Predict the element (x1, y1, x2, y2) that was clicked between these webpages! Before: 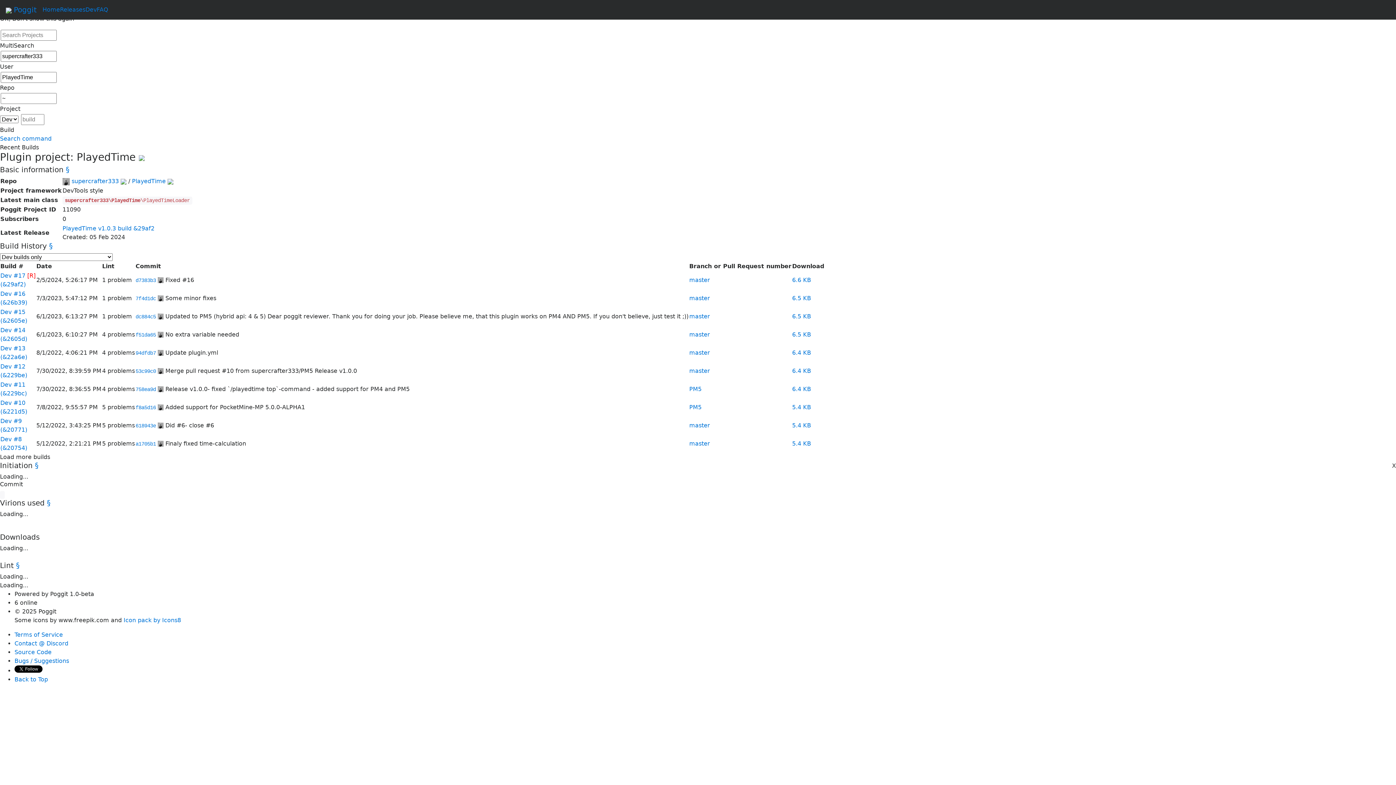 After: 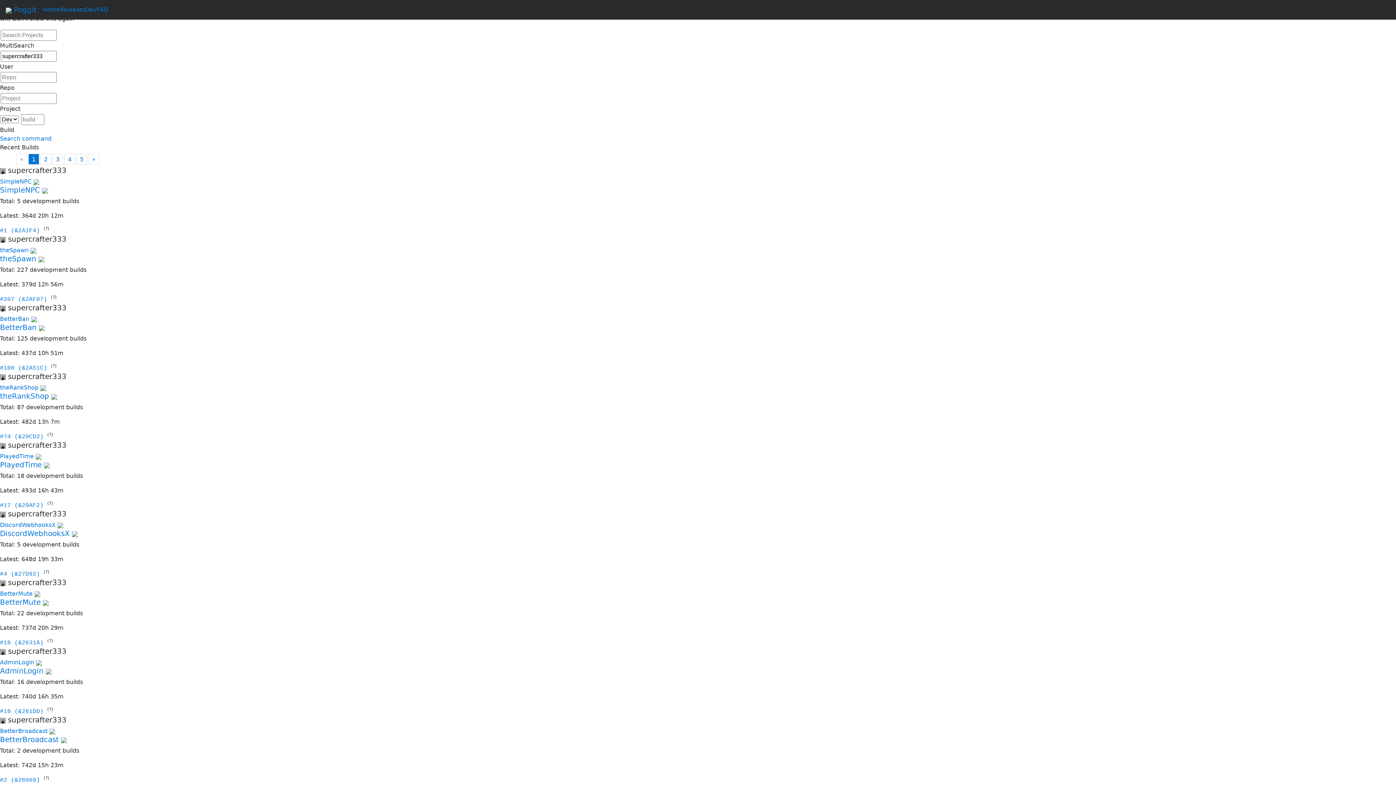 Action: bbox: (71, 177, 118, 184) label: supercrafter333